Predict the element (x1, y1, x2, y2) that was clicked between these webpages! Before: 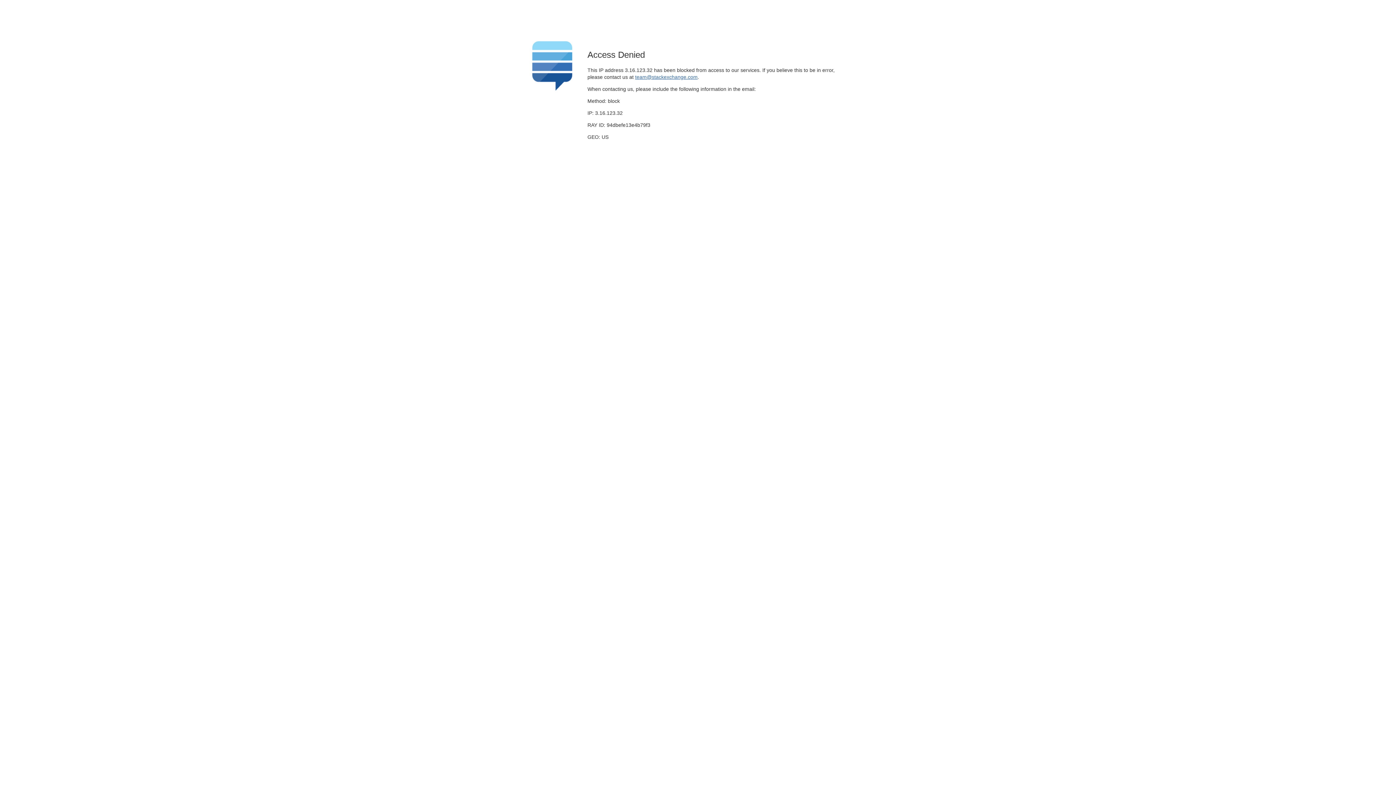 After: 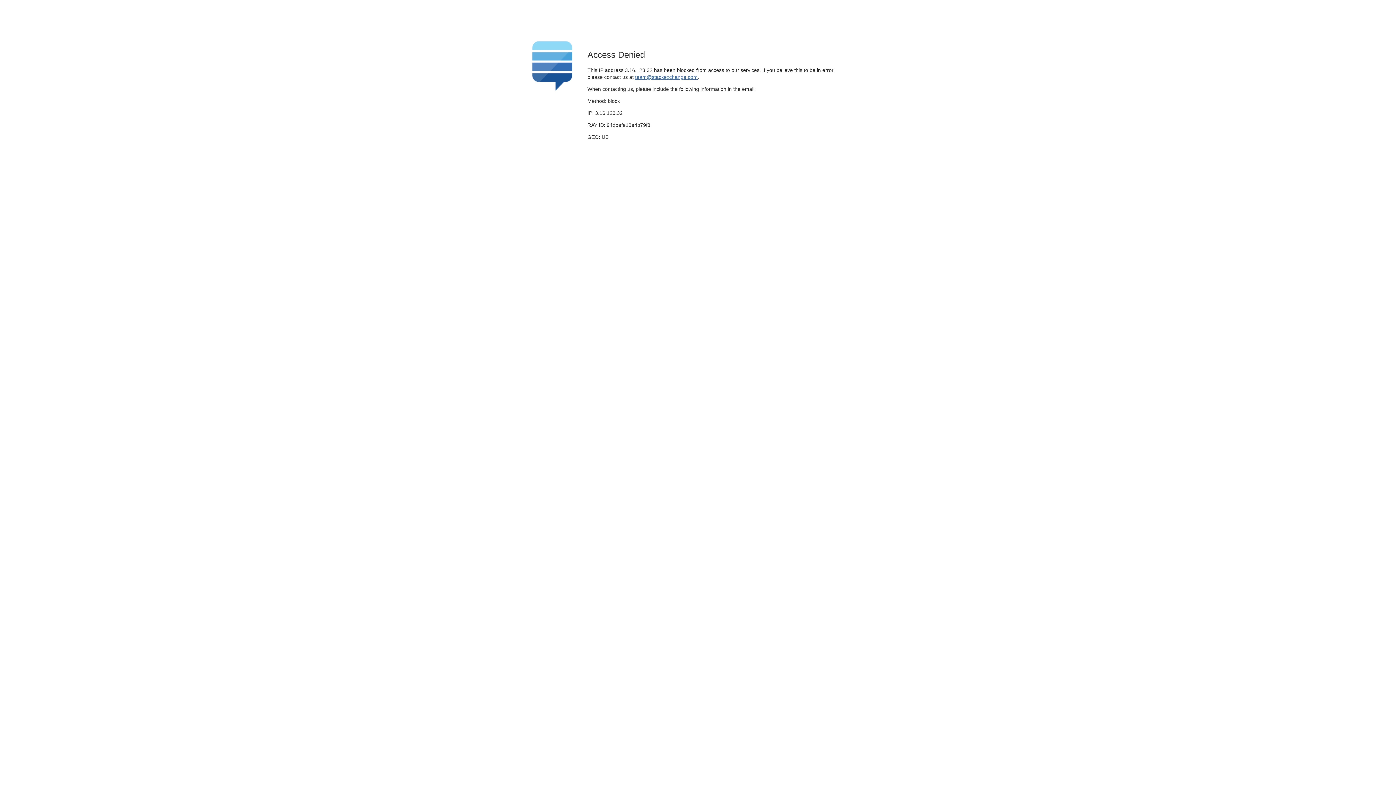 Action: label: team@stackexchange.com bbox: (635, 74, 697, 79)